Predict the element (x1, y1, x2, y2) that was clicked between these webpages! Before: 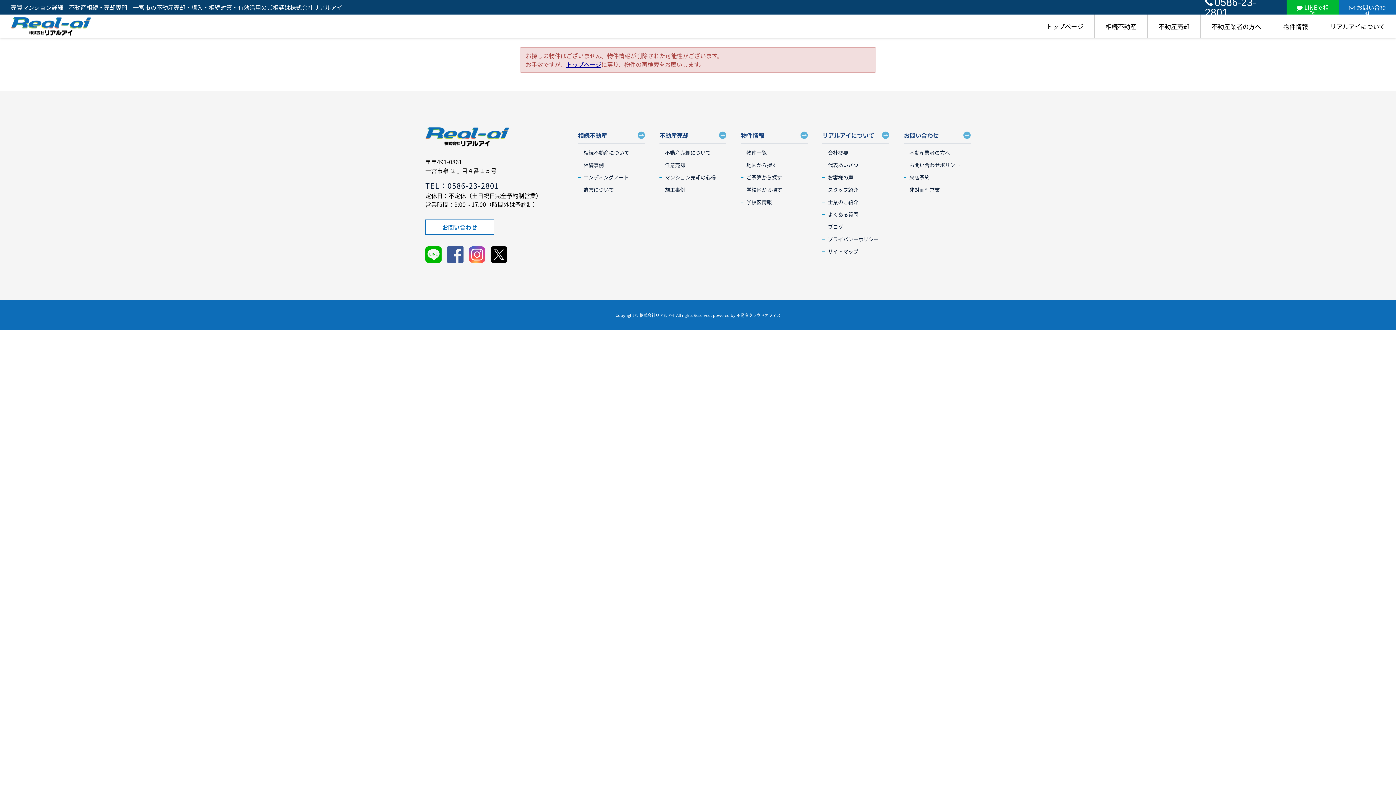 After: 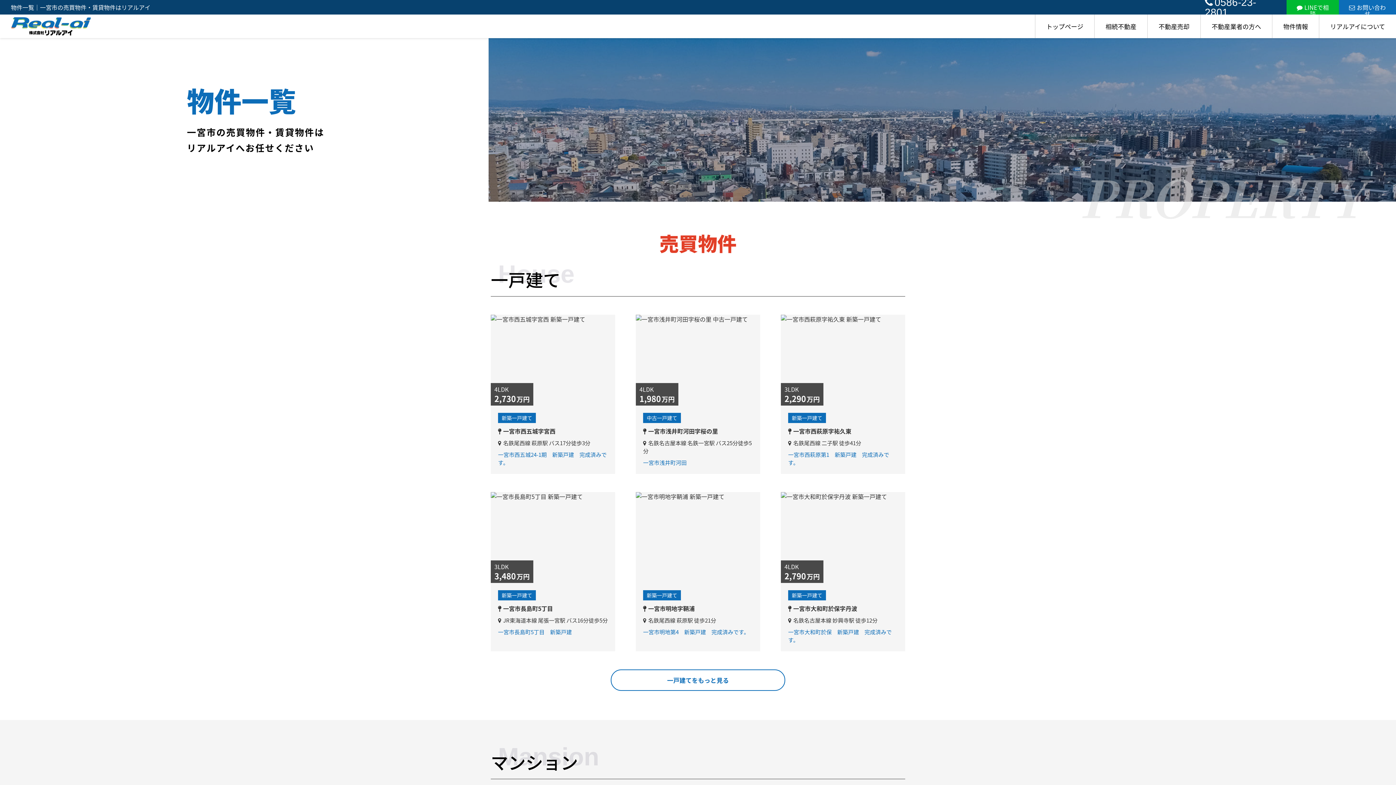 Action: bbox: (741, 149, 807, 156) label: 物件一覧